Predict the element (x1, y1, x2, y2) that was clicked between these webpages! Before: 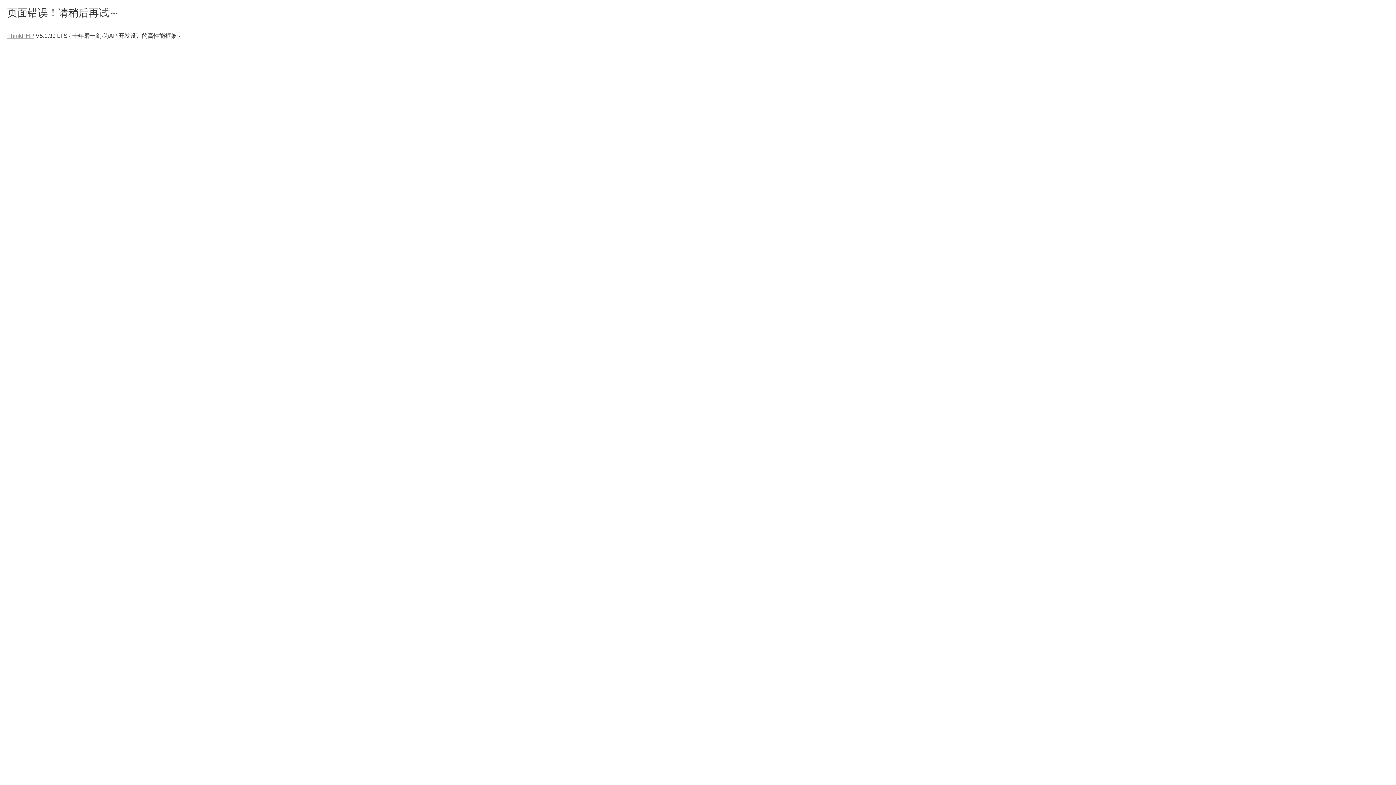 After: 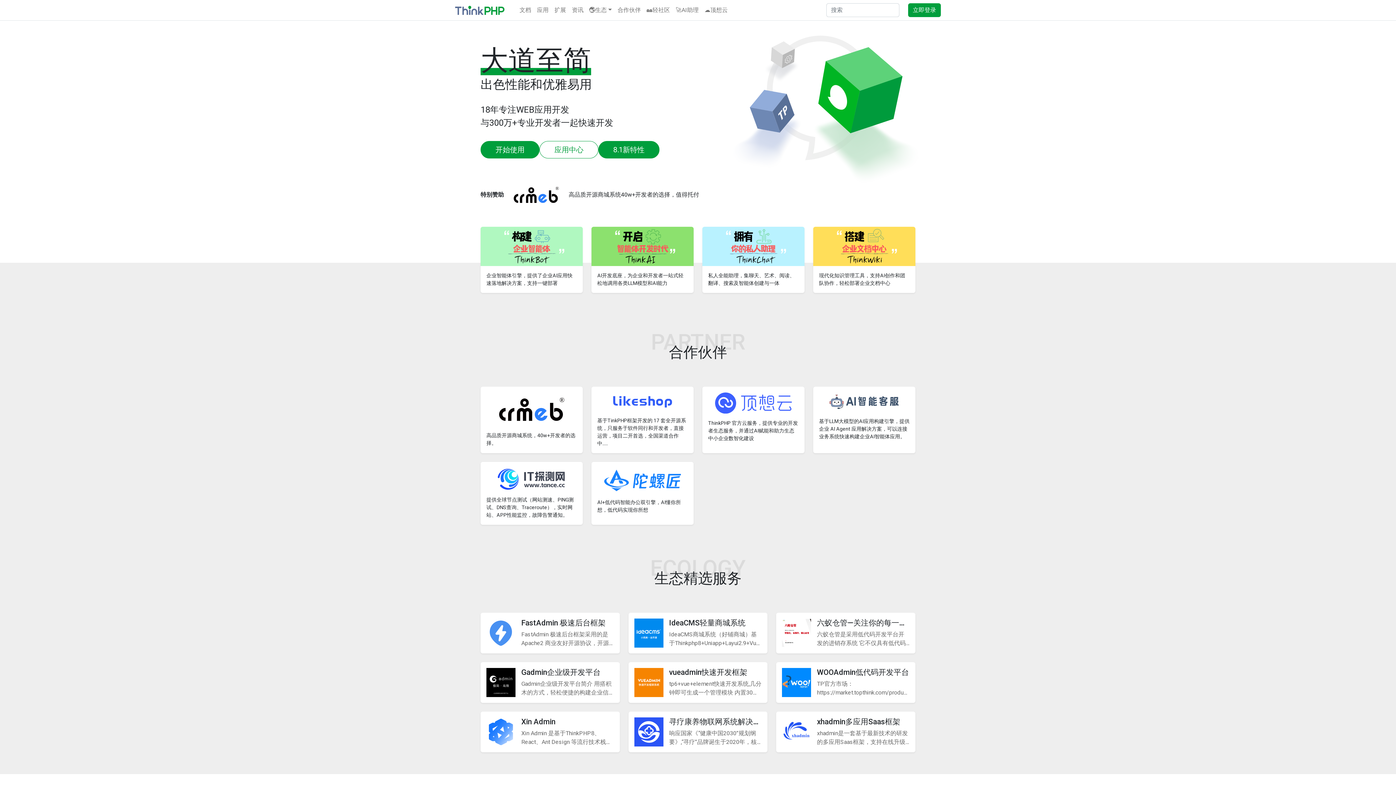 Action: bbox: (7, 32, 34, 38) label: ThinkPHP